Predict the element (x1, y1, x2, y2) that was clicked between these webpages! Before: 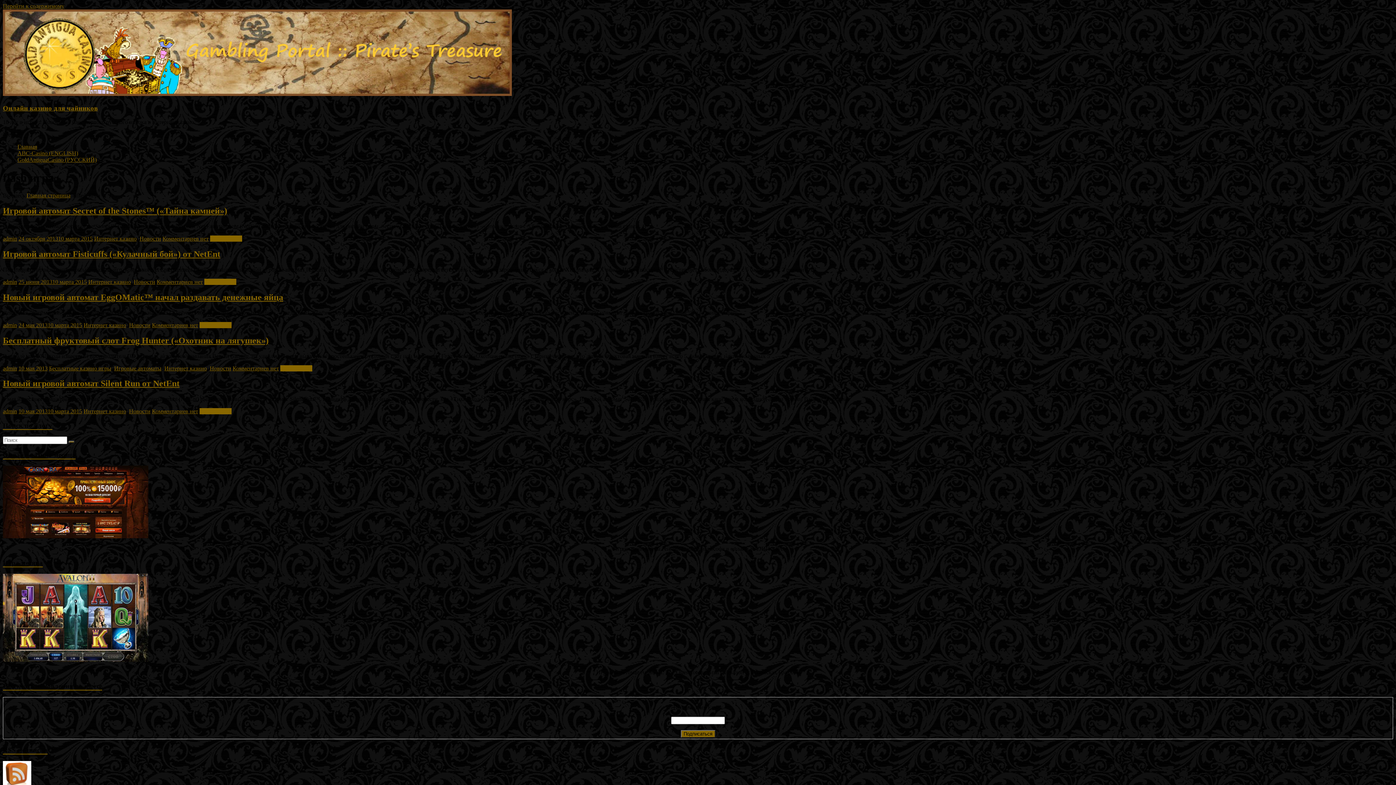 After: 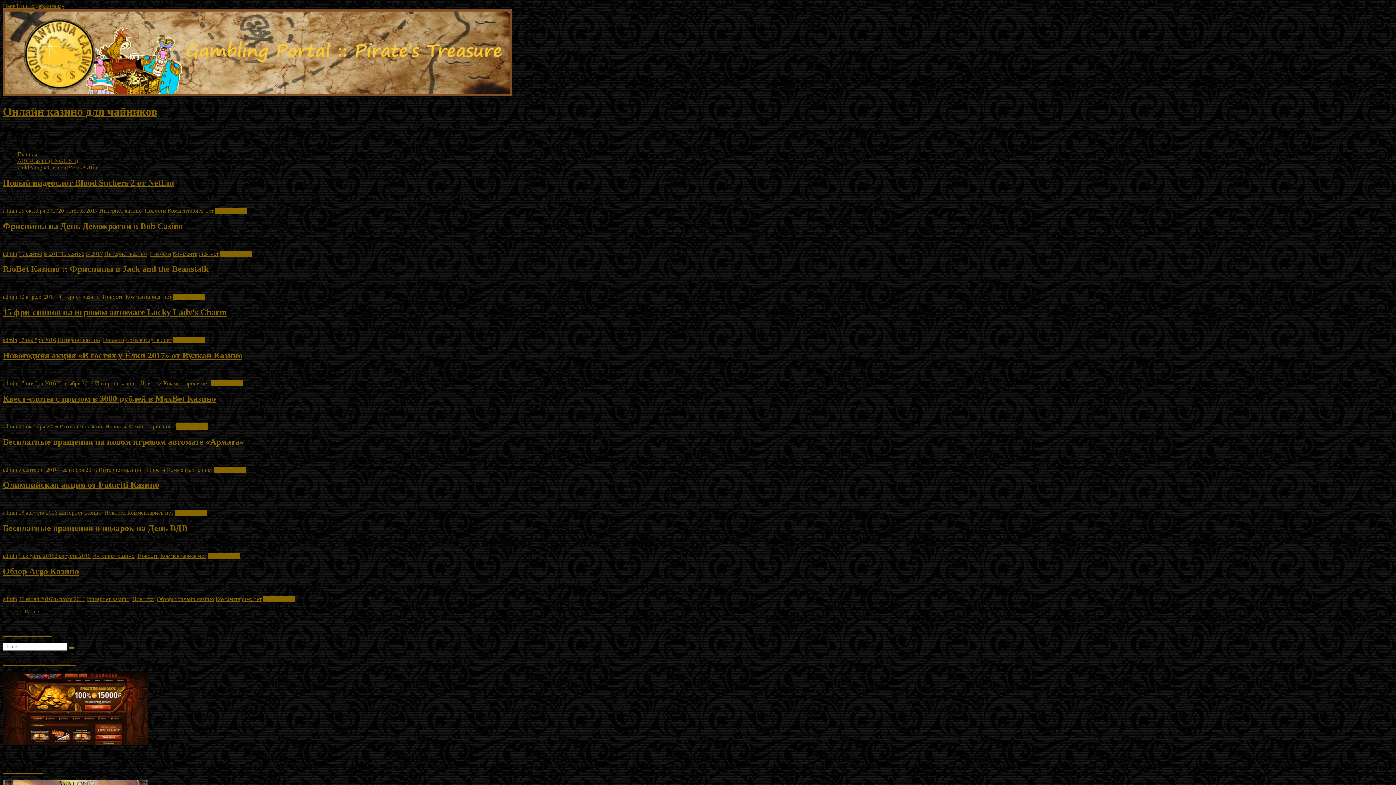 Action: bbox: (2, 104, 97, 111) label: Онлайн казино для чайников